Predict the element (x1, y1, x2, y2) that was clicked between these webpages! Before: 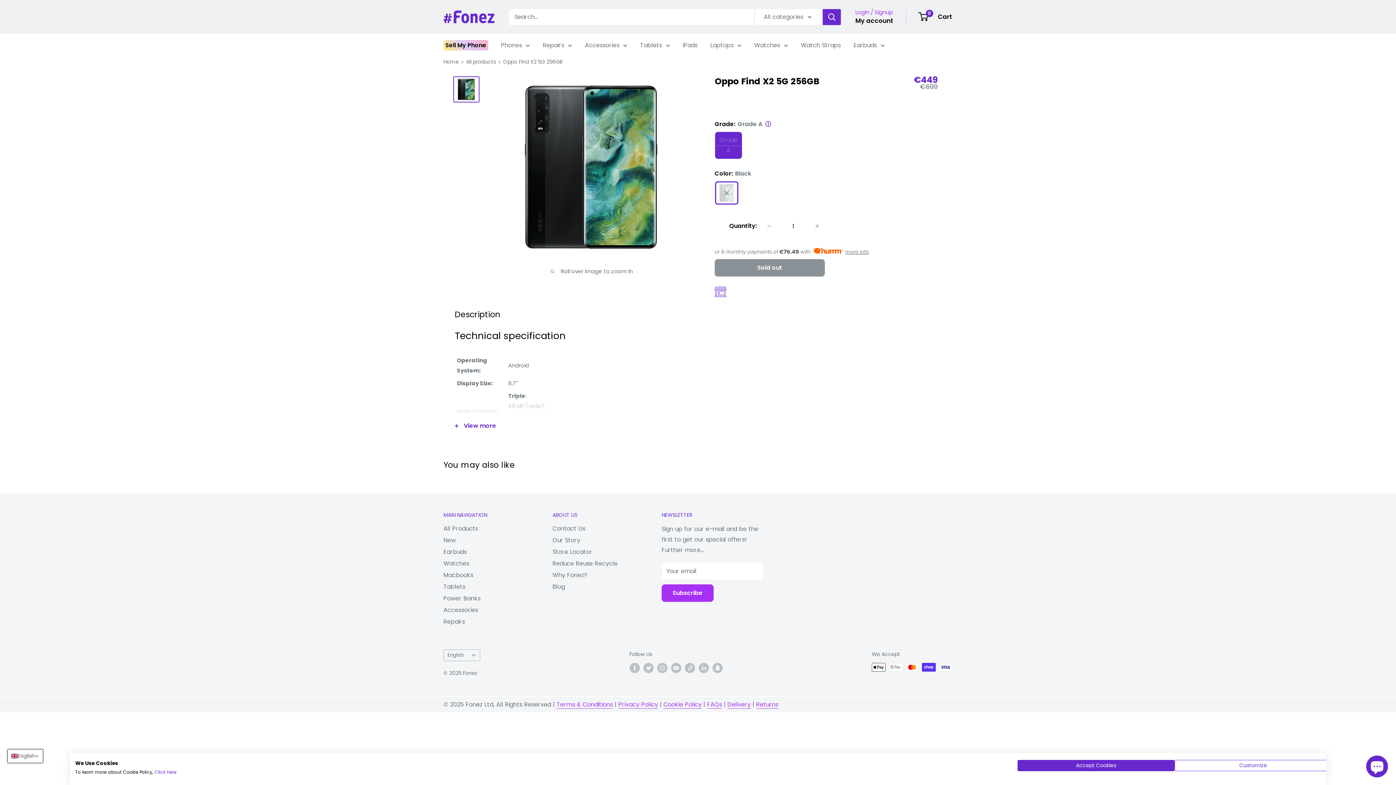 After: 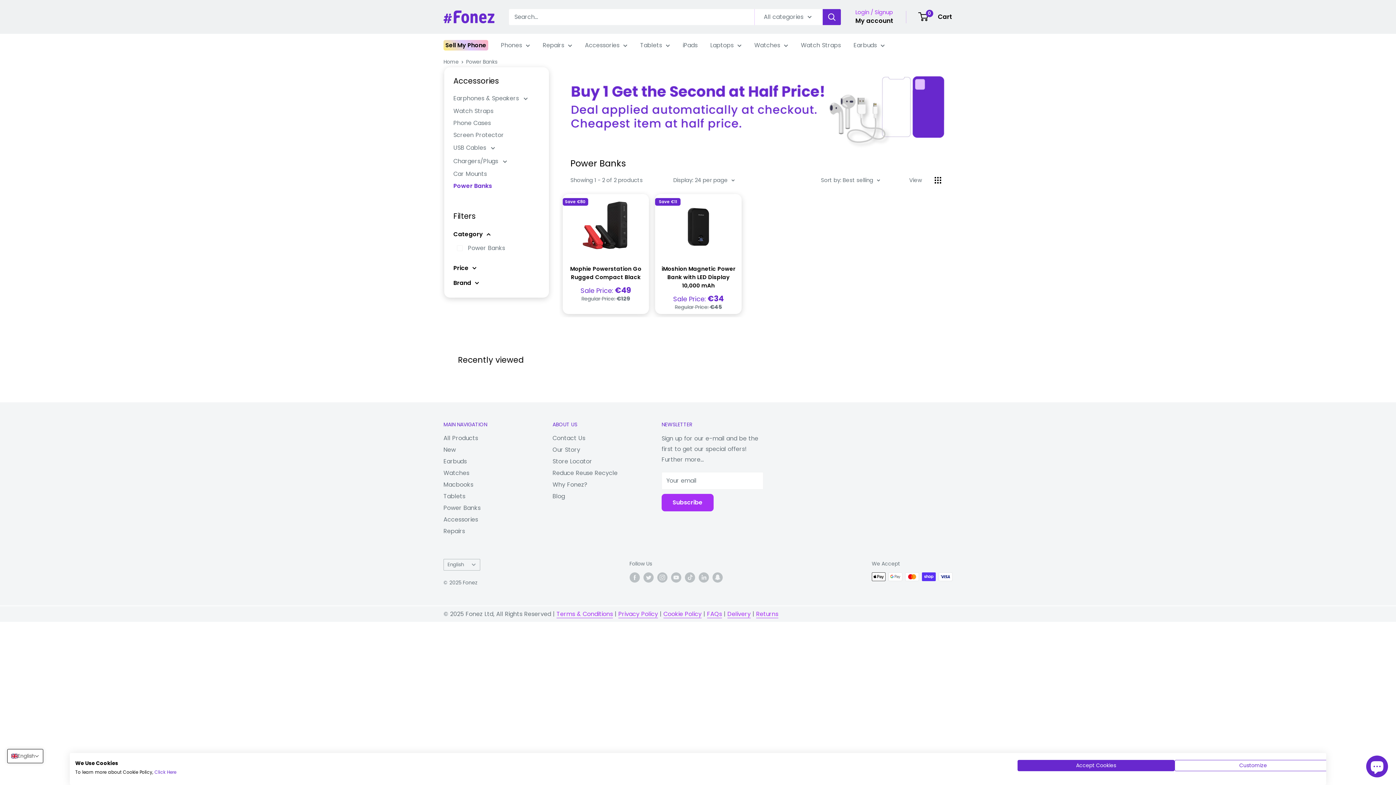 Action: label: Power Banks bbox: (443, 593, 527, 604)